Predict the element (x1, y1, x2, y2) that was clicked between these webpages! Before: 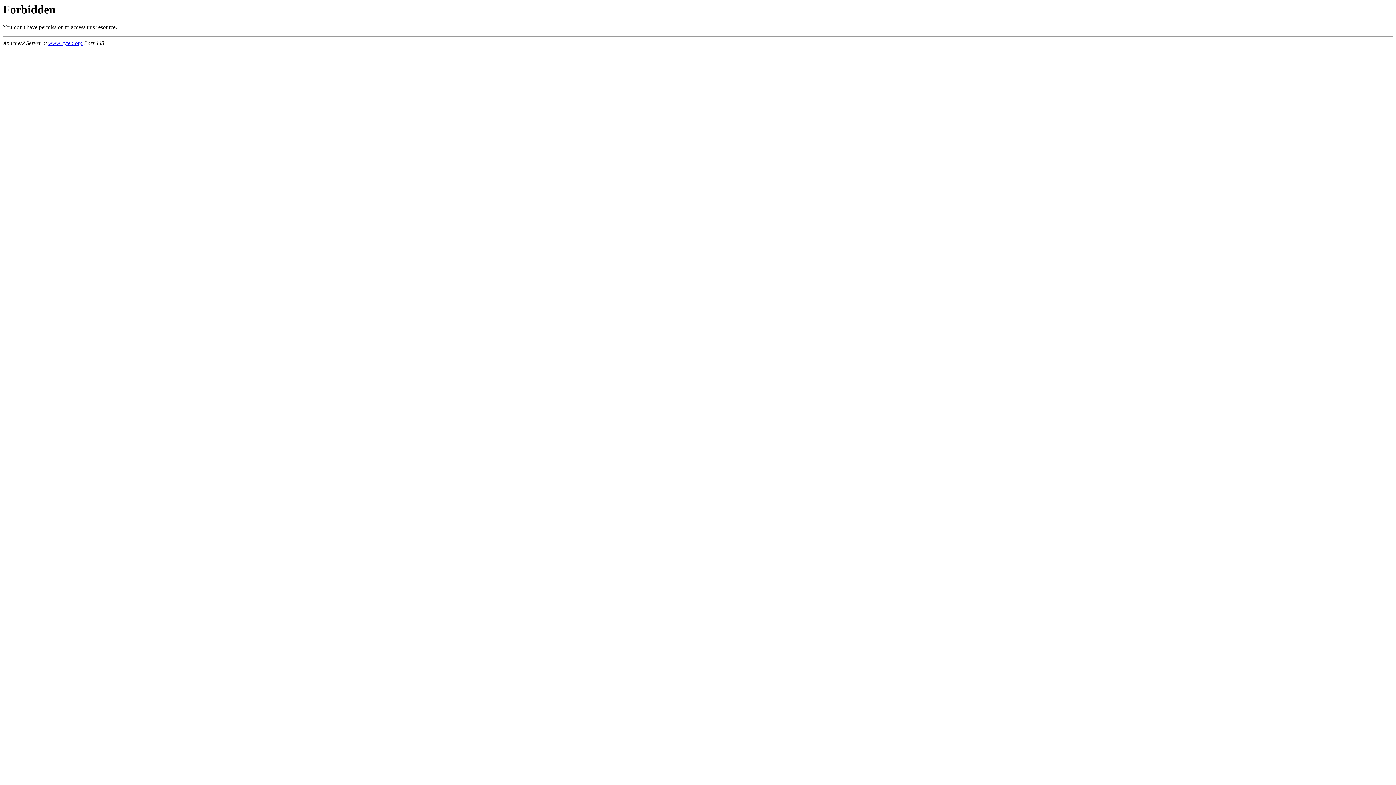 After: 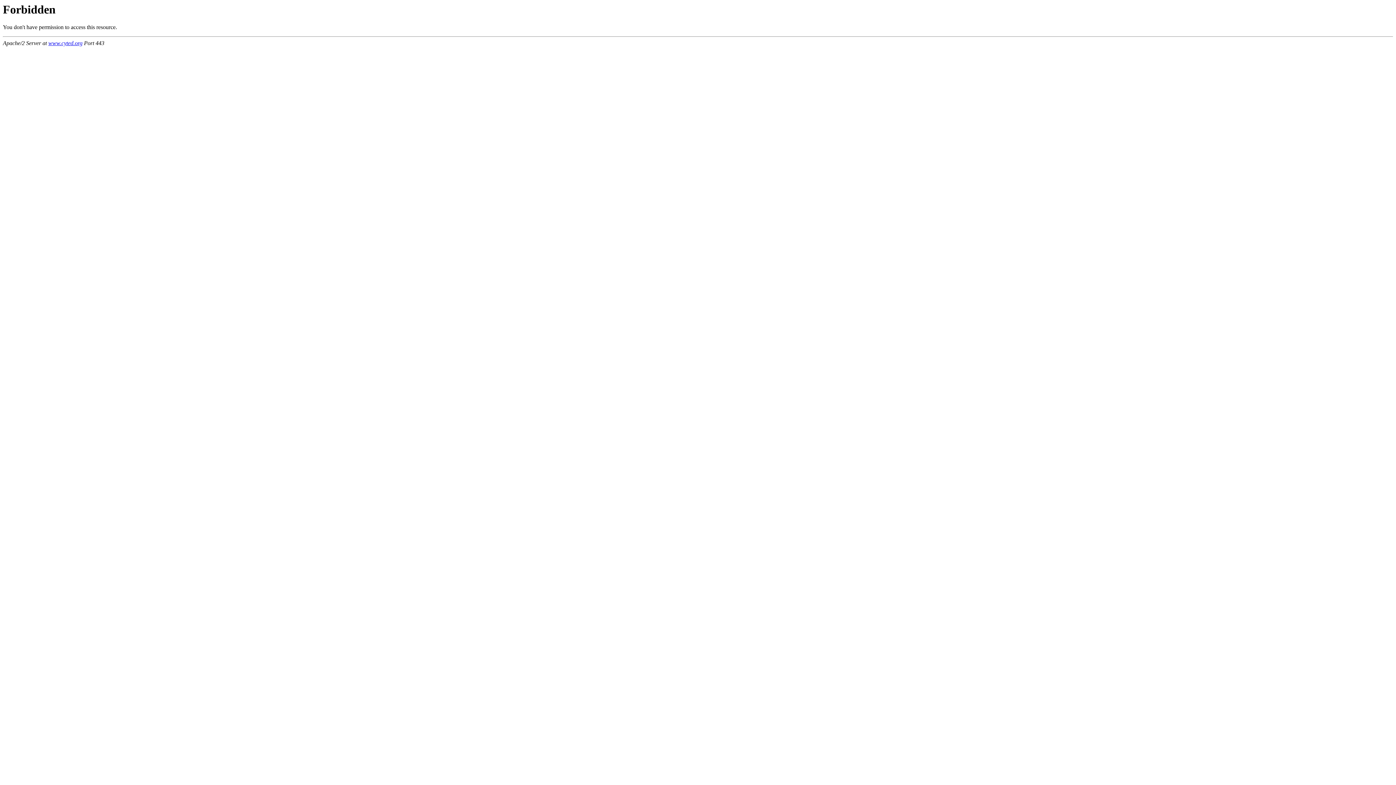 Action: bbox: (48, 40, 82, 46) label: www.cyted.org